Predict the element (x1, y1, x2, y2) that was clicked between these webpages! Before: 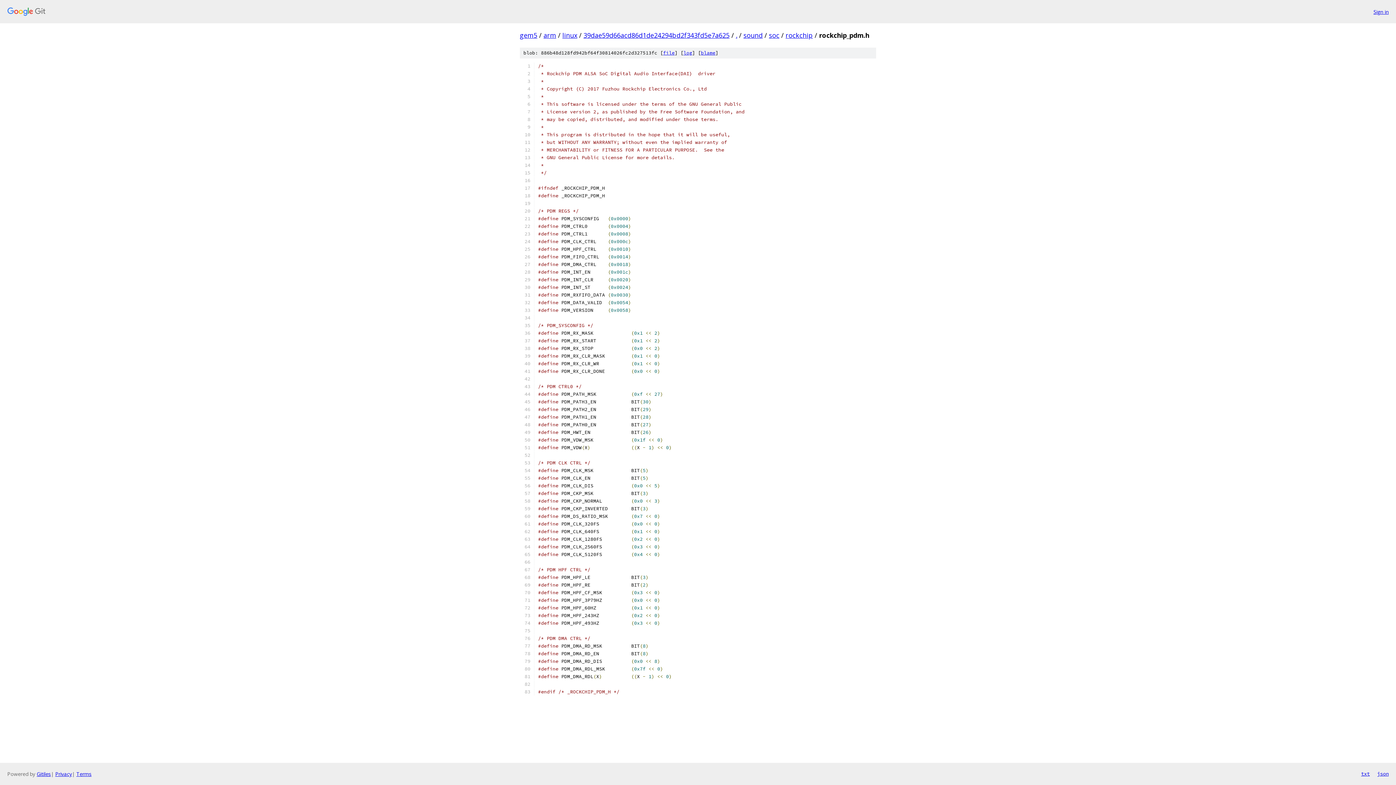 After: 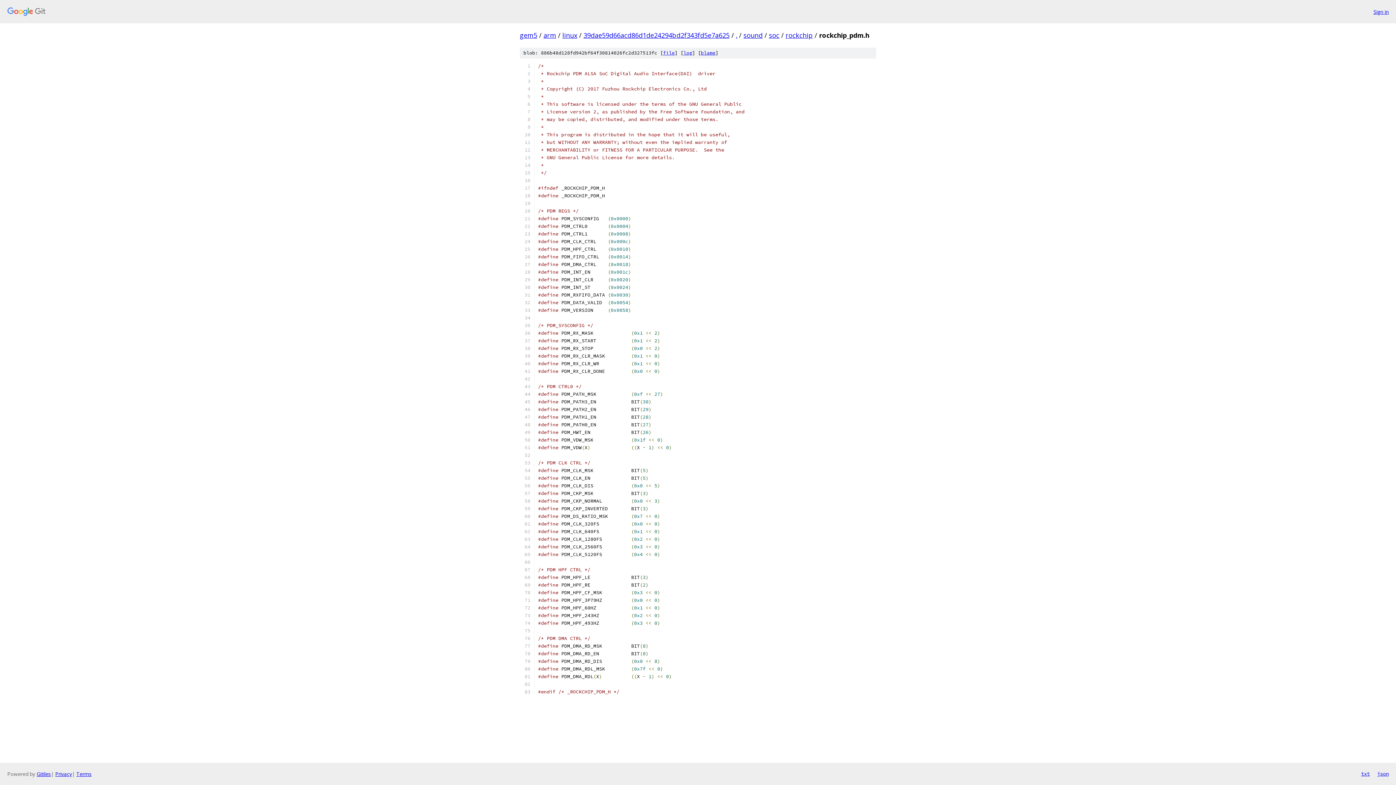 Action: label: file bbox: (663, 49, 674, 56)